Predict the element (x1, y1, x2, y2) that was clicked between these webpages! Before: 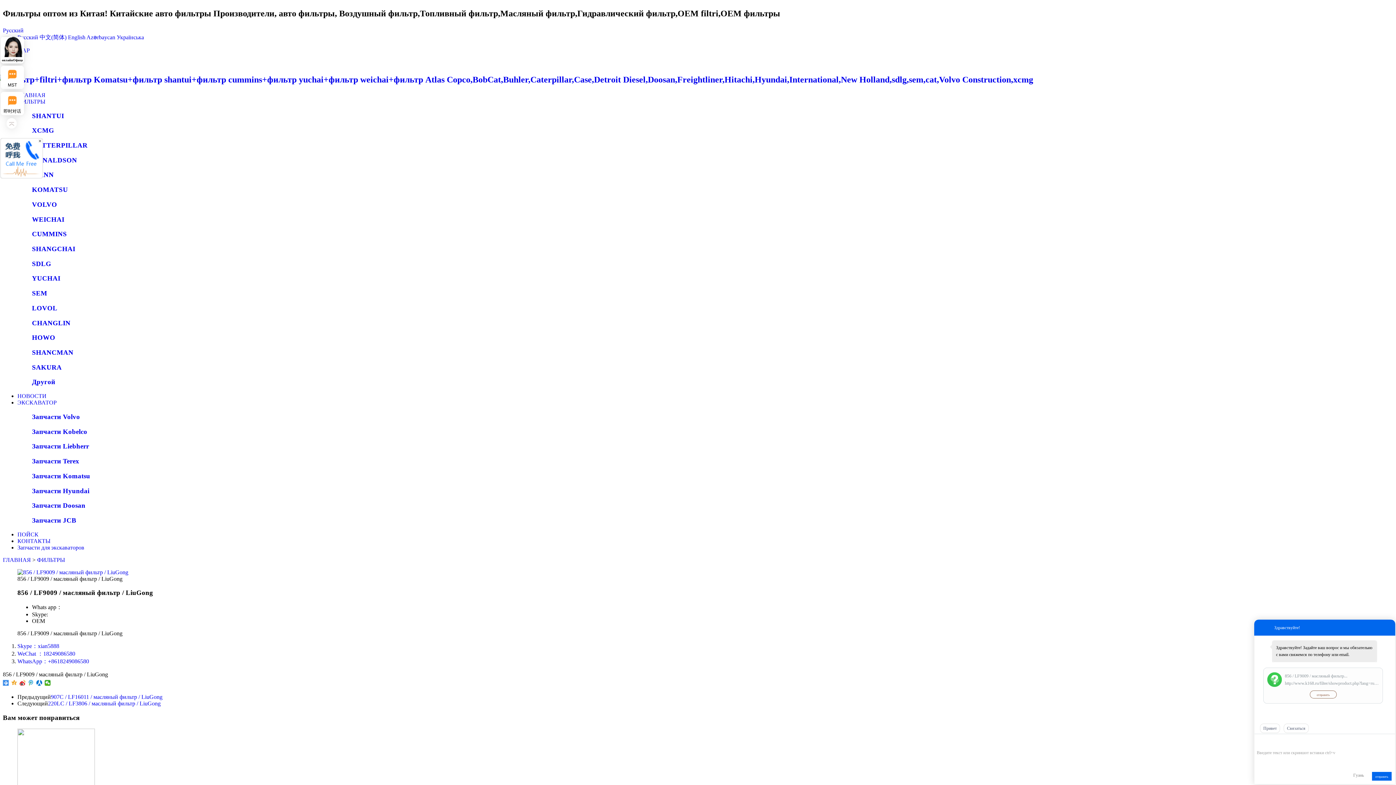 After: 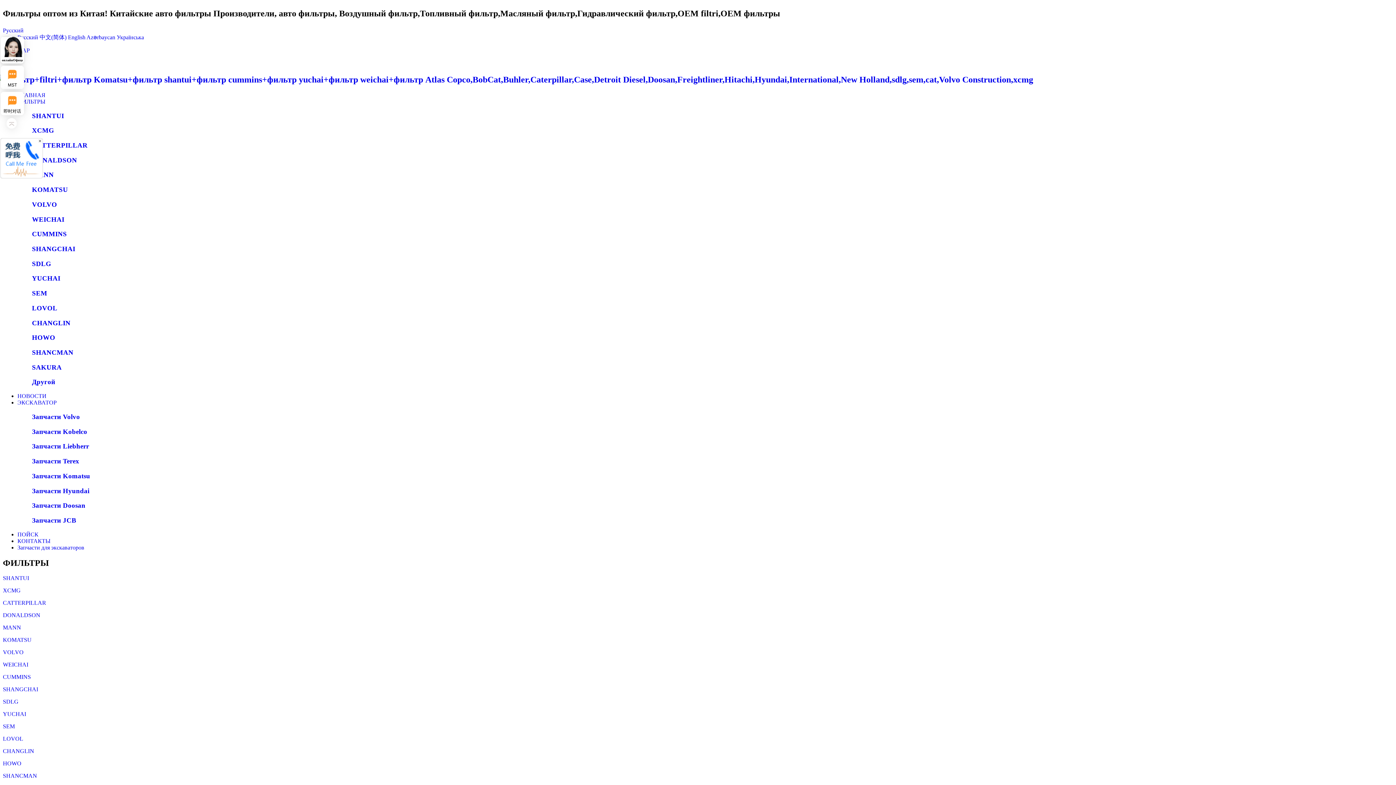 Action: bbox: (32, 126, 54, 134) label: XCMG